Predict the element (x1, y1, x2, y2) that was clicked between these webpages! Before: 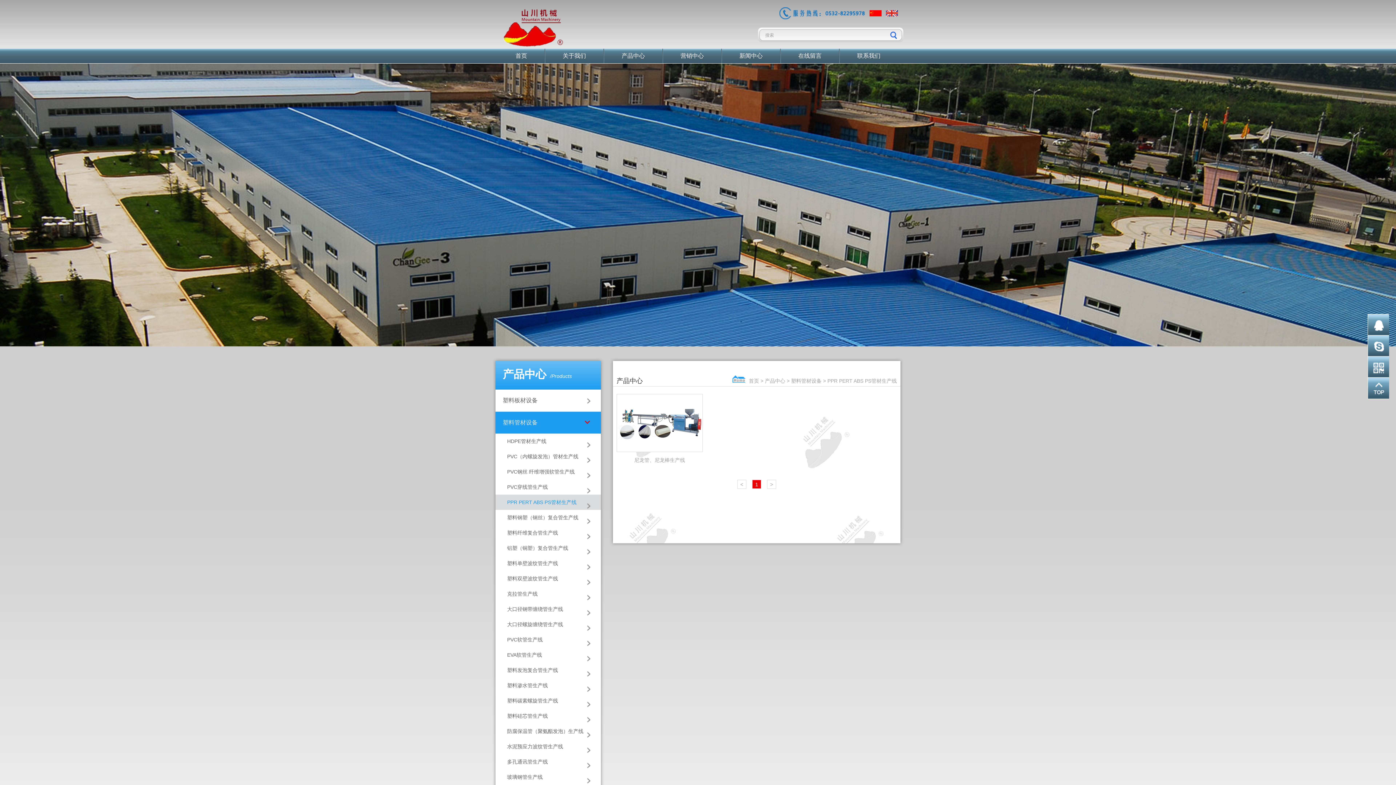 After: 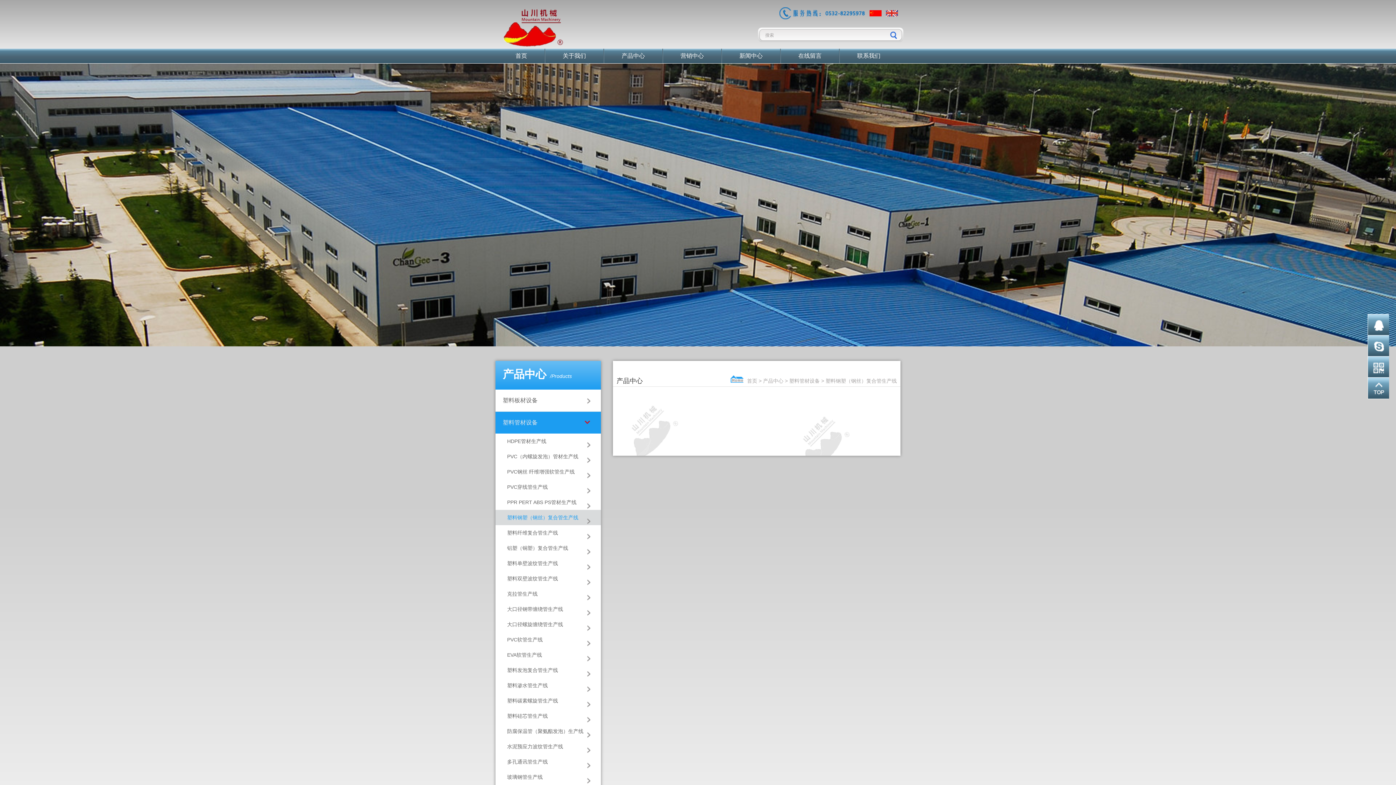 Action: bbox: (502, 510, 593, 525) label: 塑料钢塑（钢丝）复合管生产线